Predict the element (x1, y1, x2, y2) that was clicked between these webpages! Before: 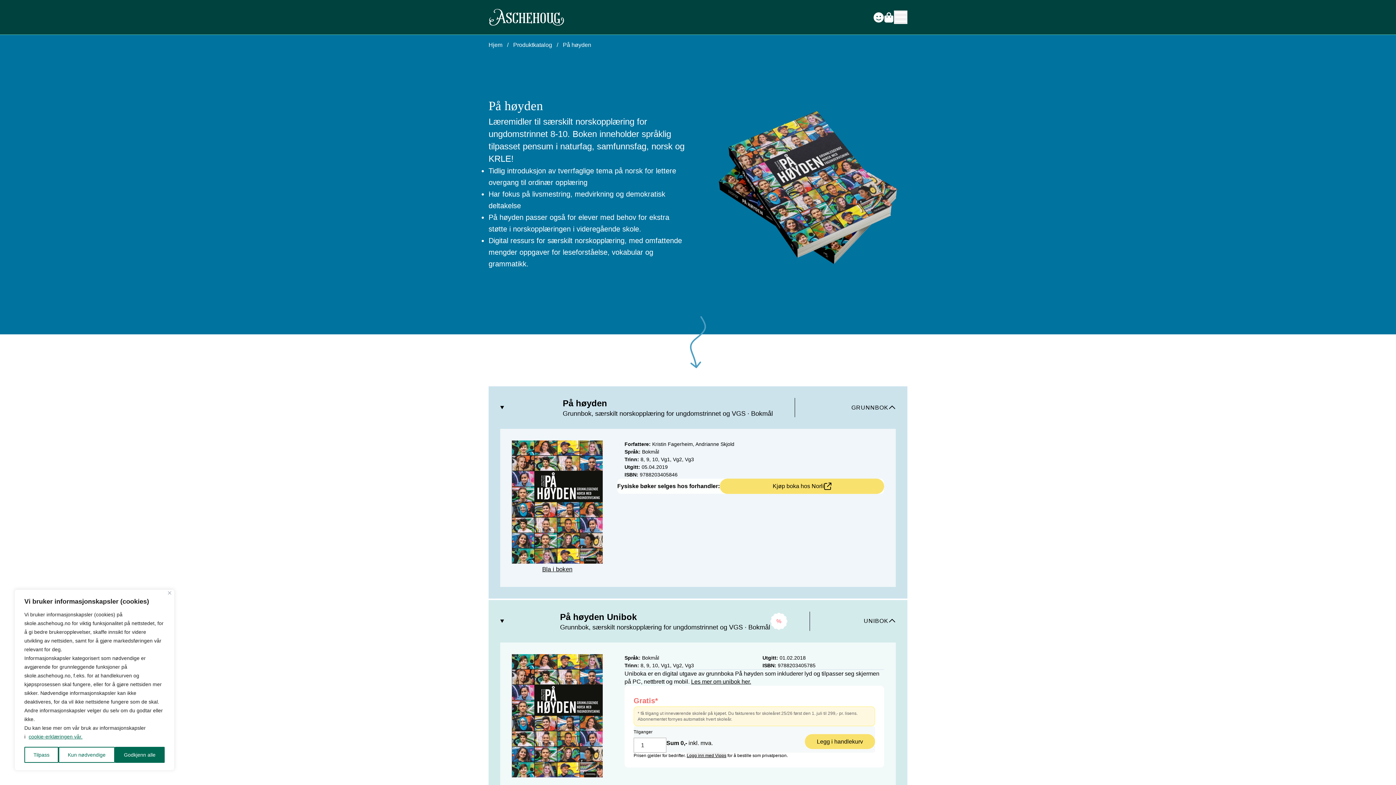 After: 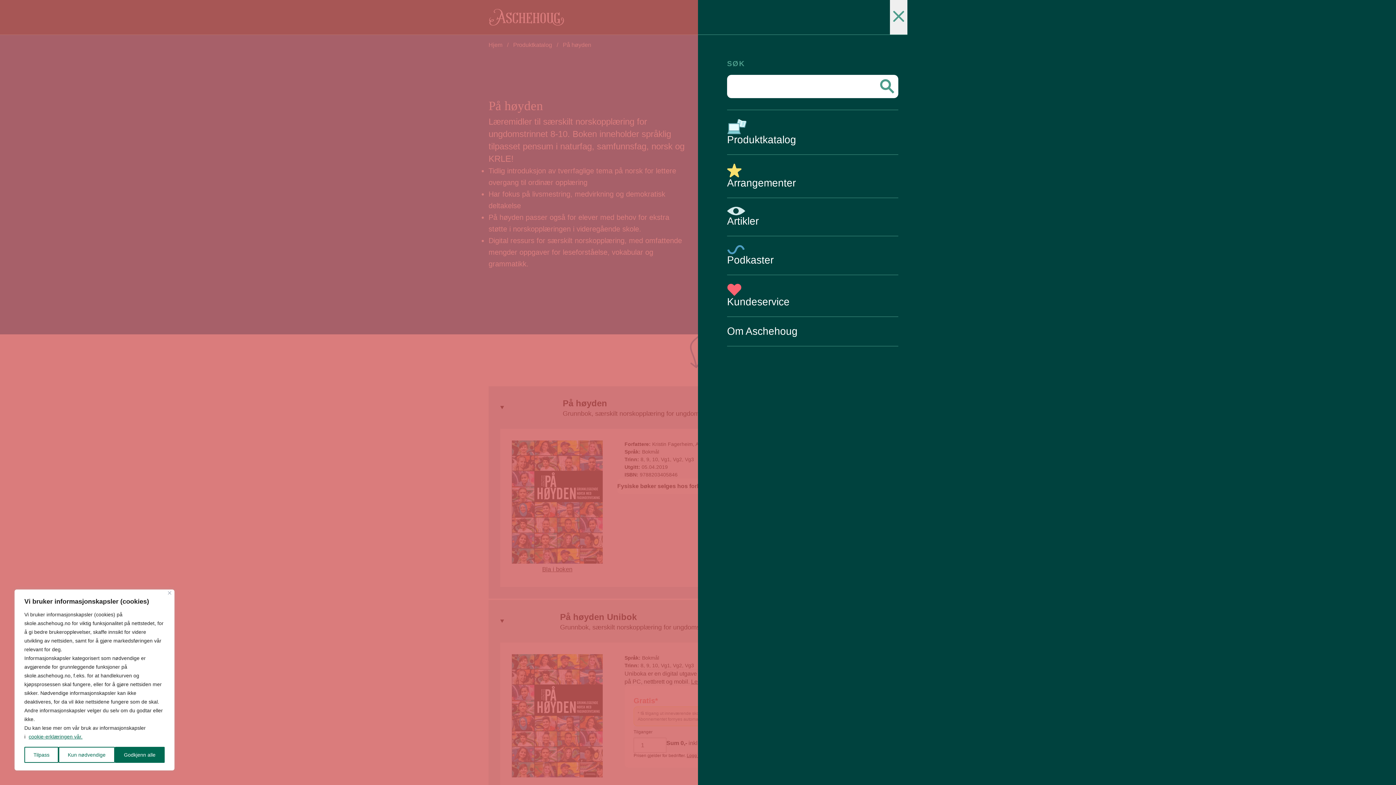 Action: label: Åpne sidebar bbox: (894, 10, 907, 24)